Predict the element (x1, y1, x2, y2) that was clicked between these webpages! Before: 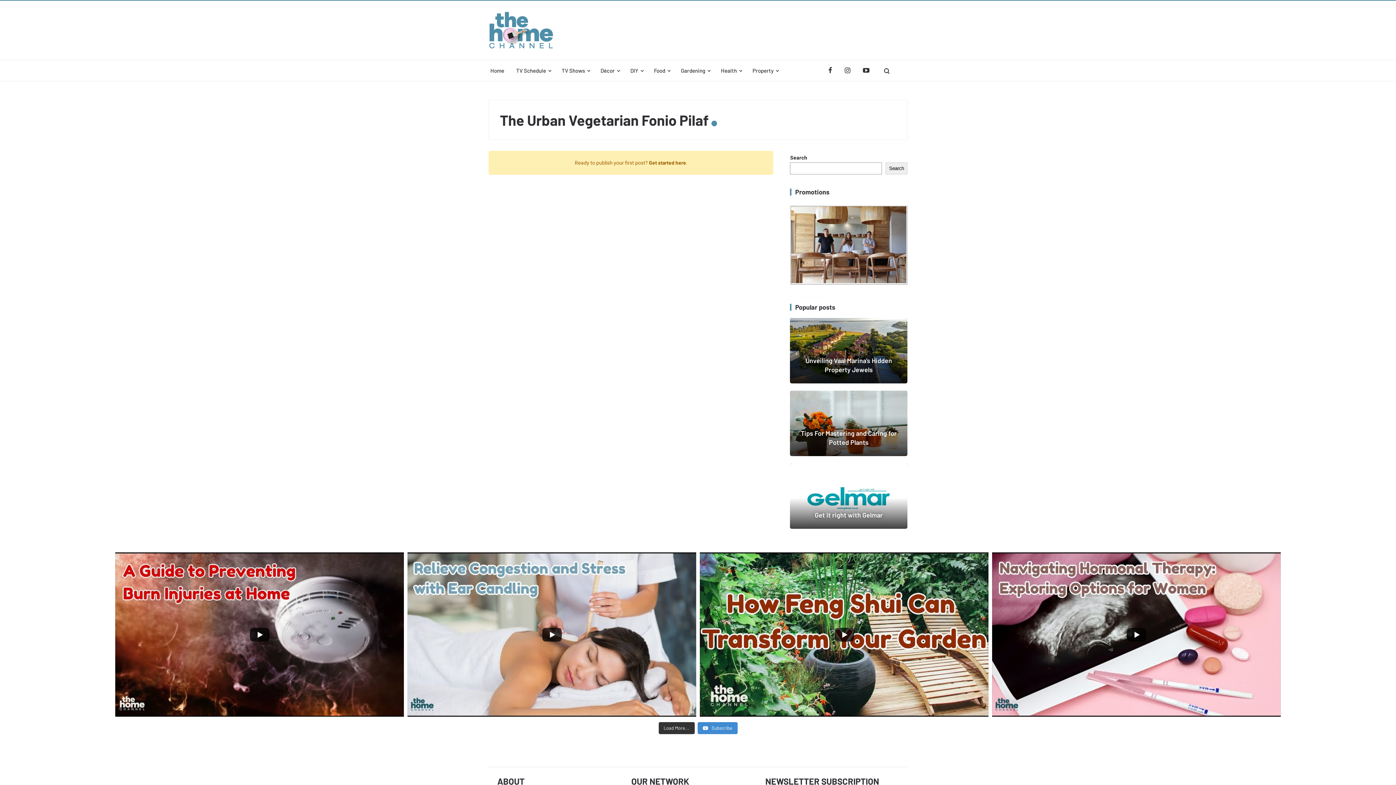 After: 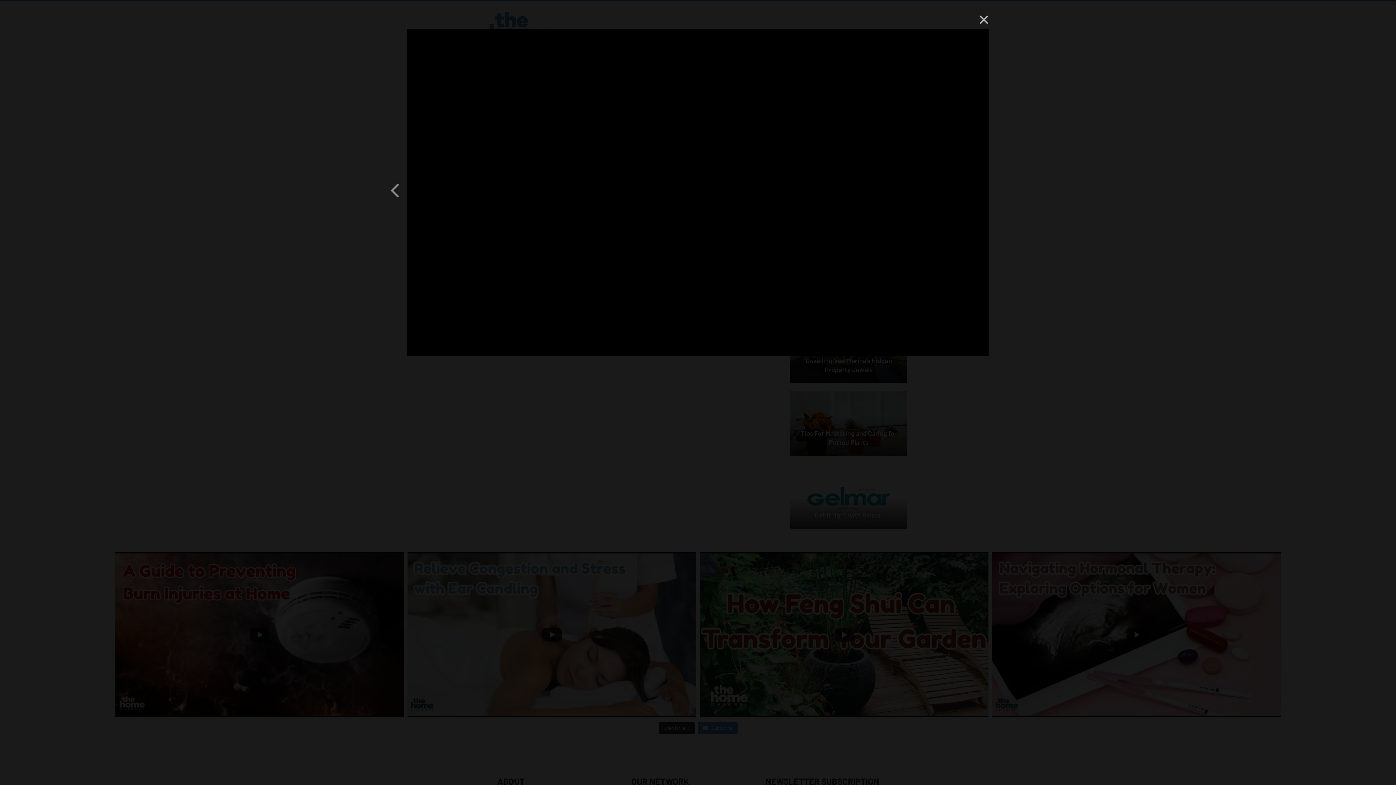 Action: label: Navigating Hormonal Therapy: Exploring Options for Women bbox: (992, 552, 1281, 717)